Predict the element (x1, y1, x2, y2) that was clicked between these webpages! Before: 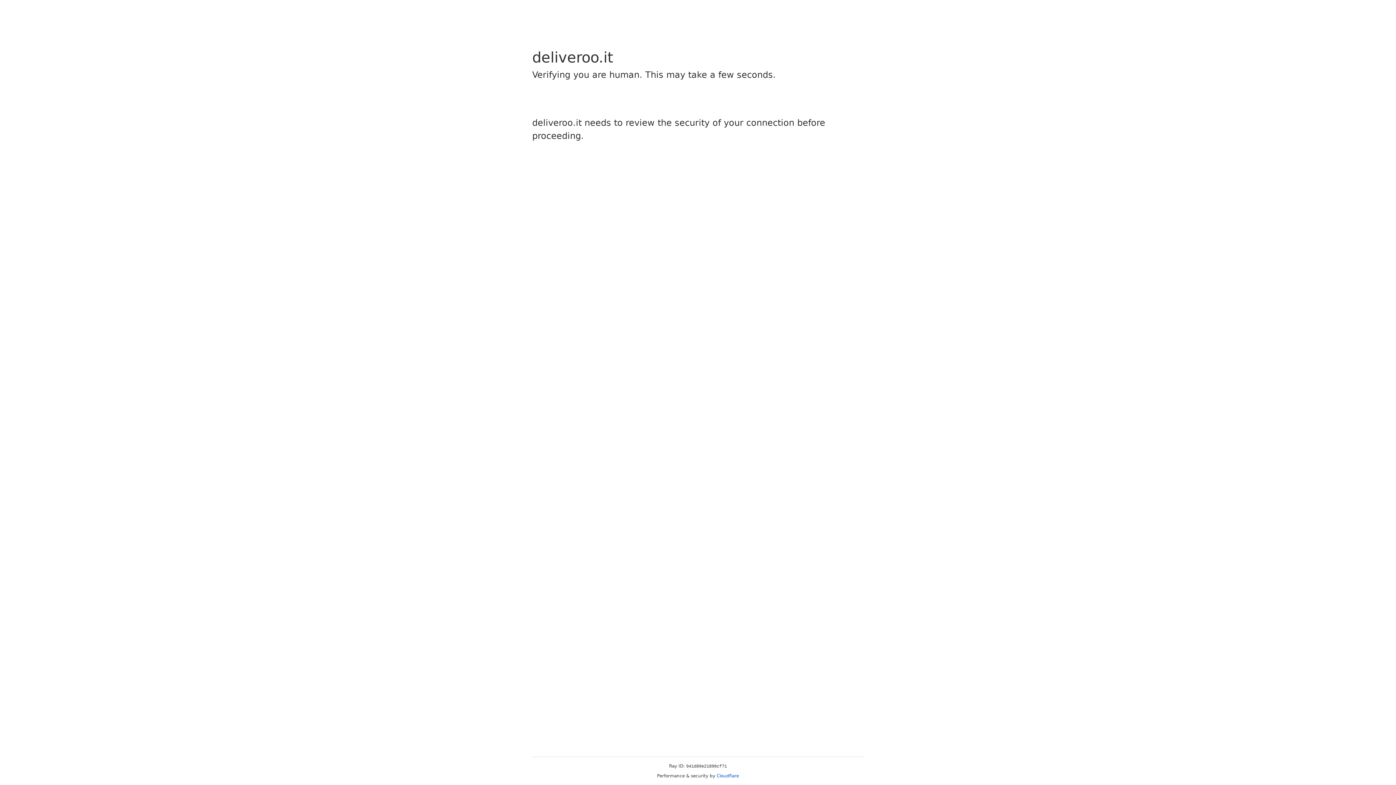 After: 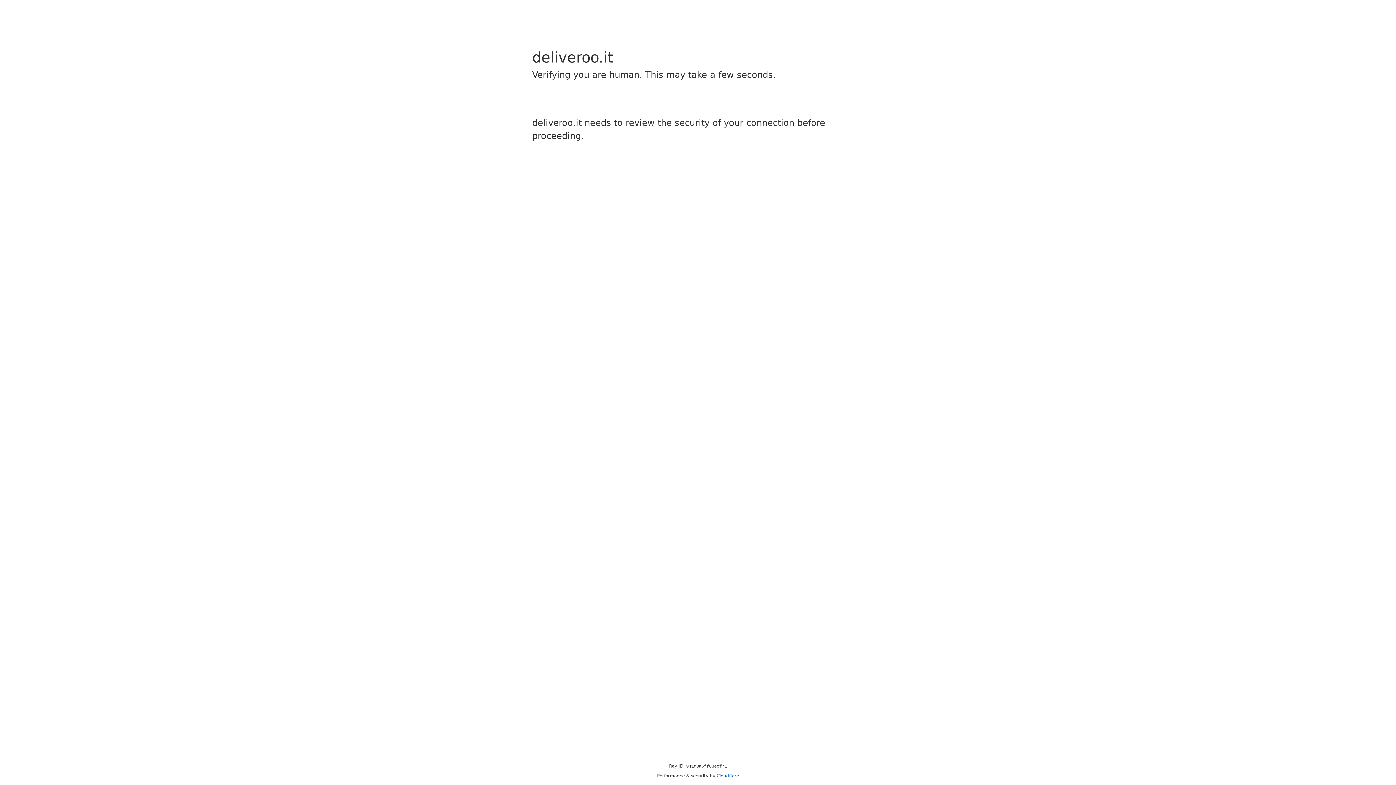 Action: bbox: (716, 773, 739, 778) label: Cloudflare